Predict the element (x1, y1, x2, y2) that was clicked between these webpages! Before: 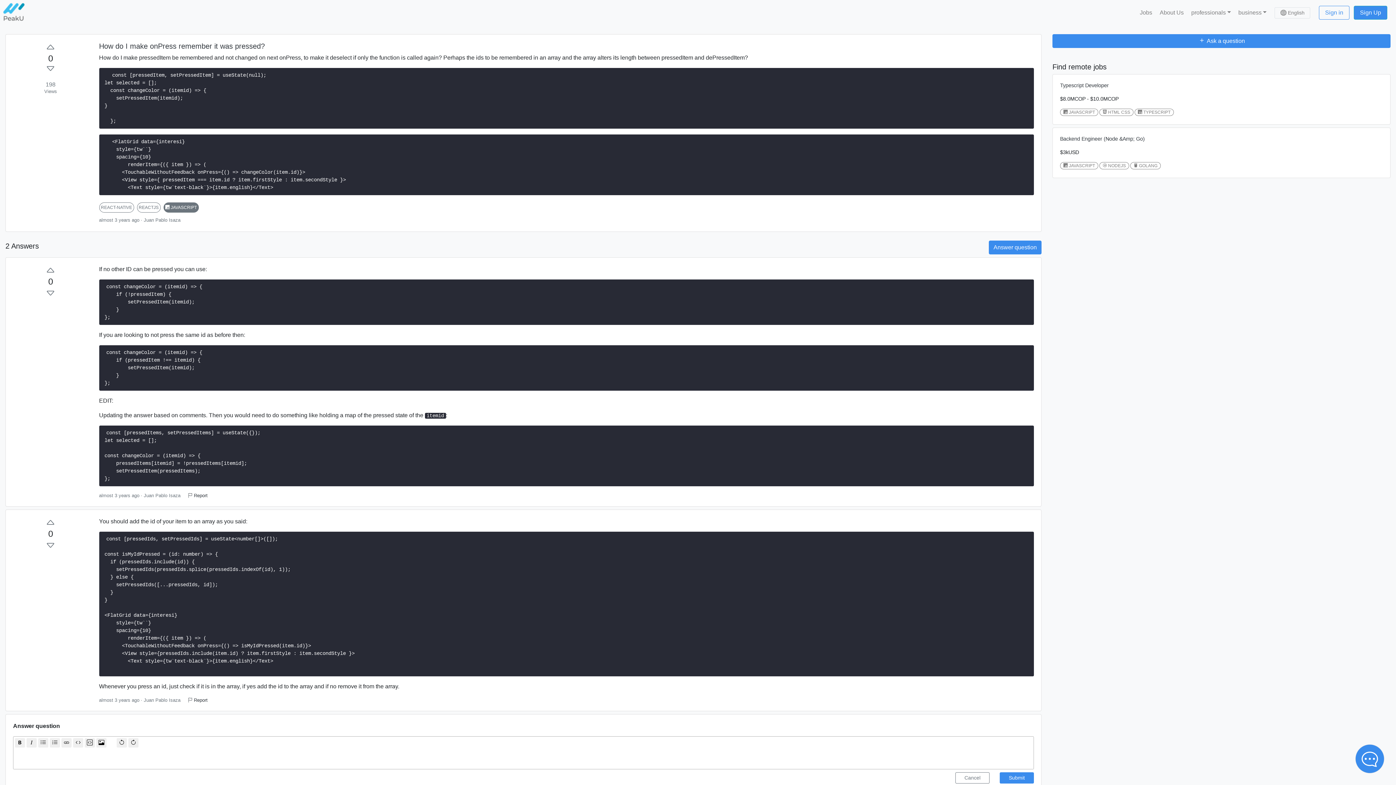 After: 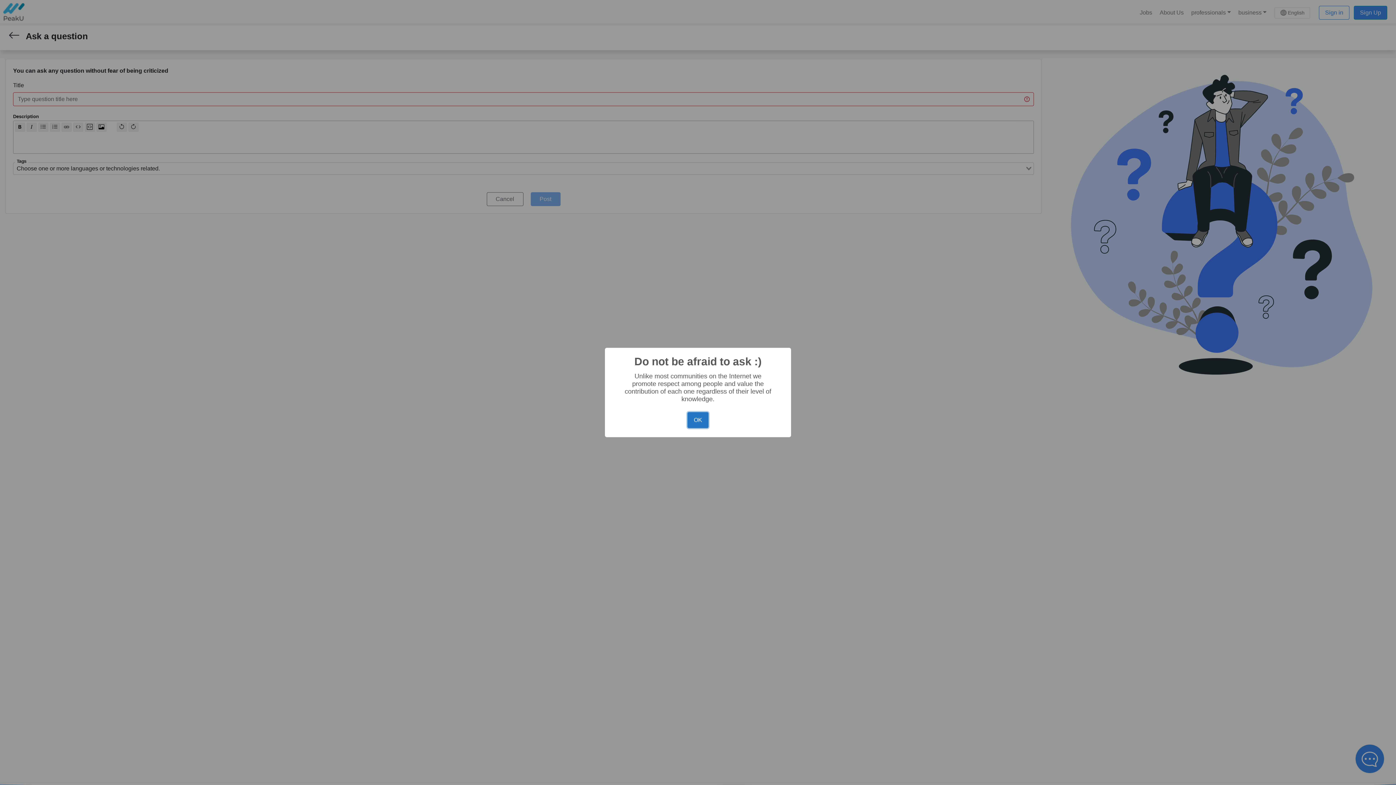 Action: bbox: (1052, 34, 1390, 48) label:  Ask a question